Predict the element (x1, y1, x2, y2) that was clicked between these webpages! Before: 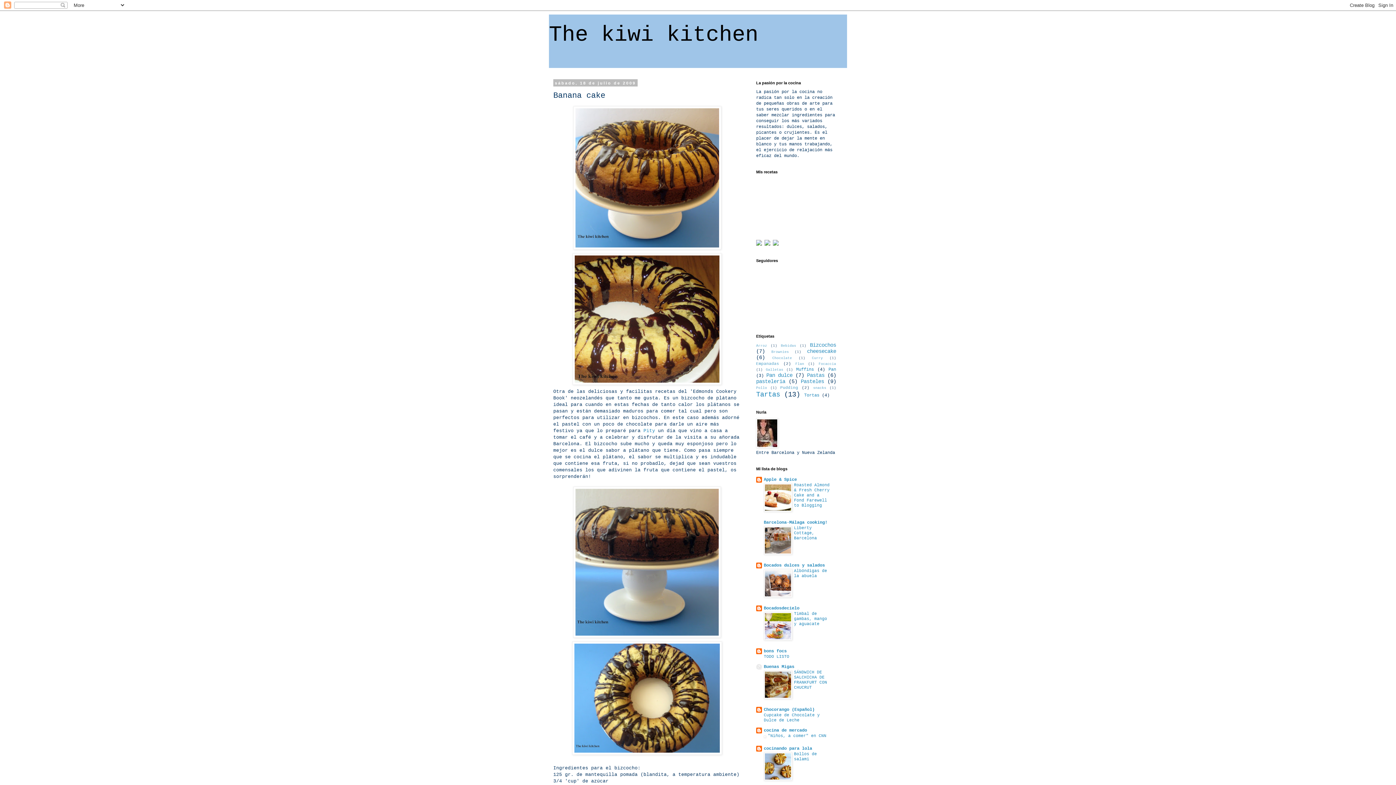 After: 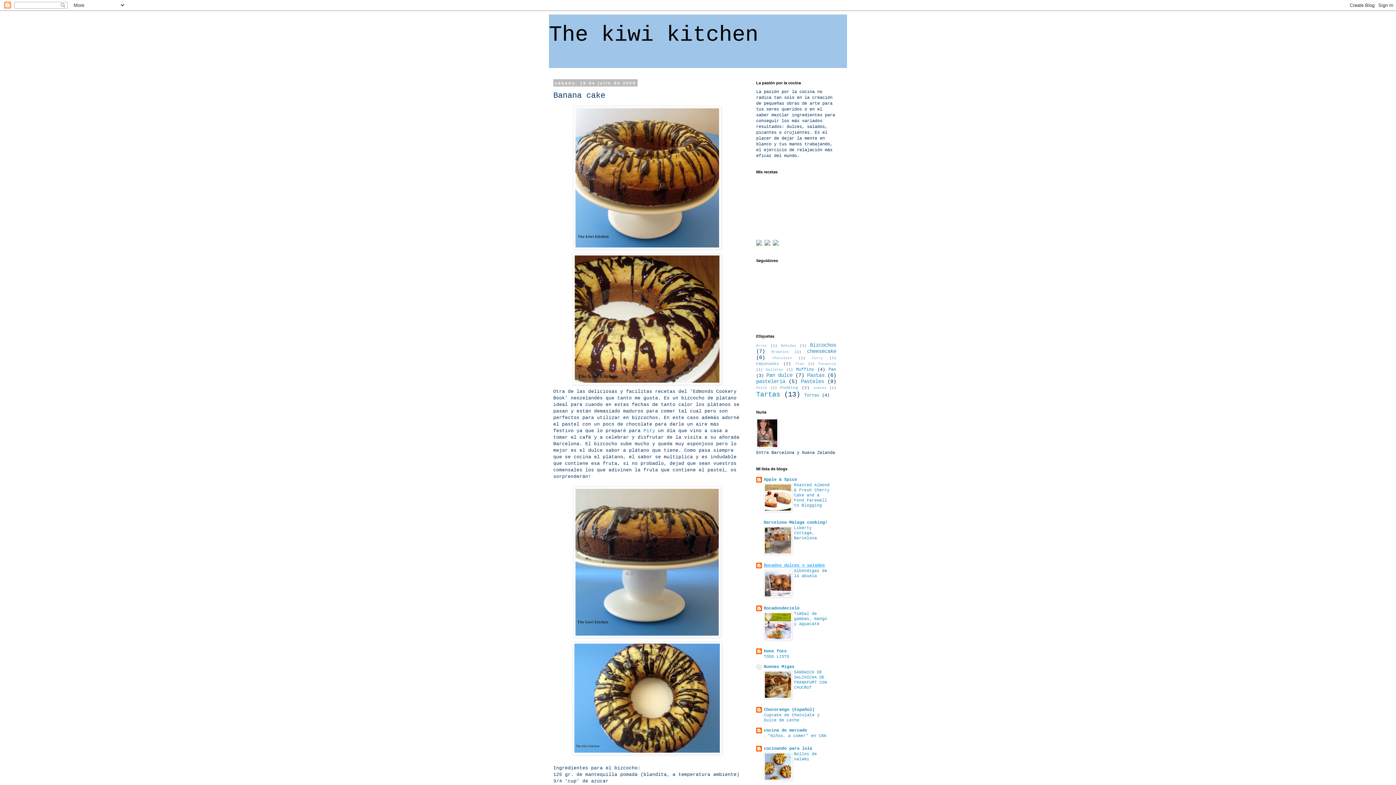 Action: bbox: (764, 563, 825, 568) label: Bocados dulces y salados